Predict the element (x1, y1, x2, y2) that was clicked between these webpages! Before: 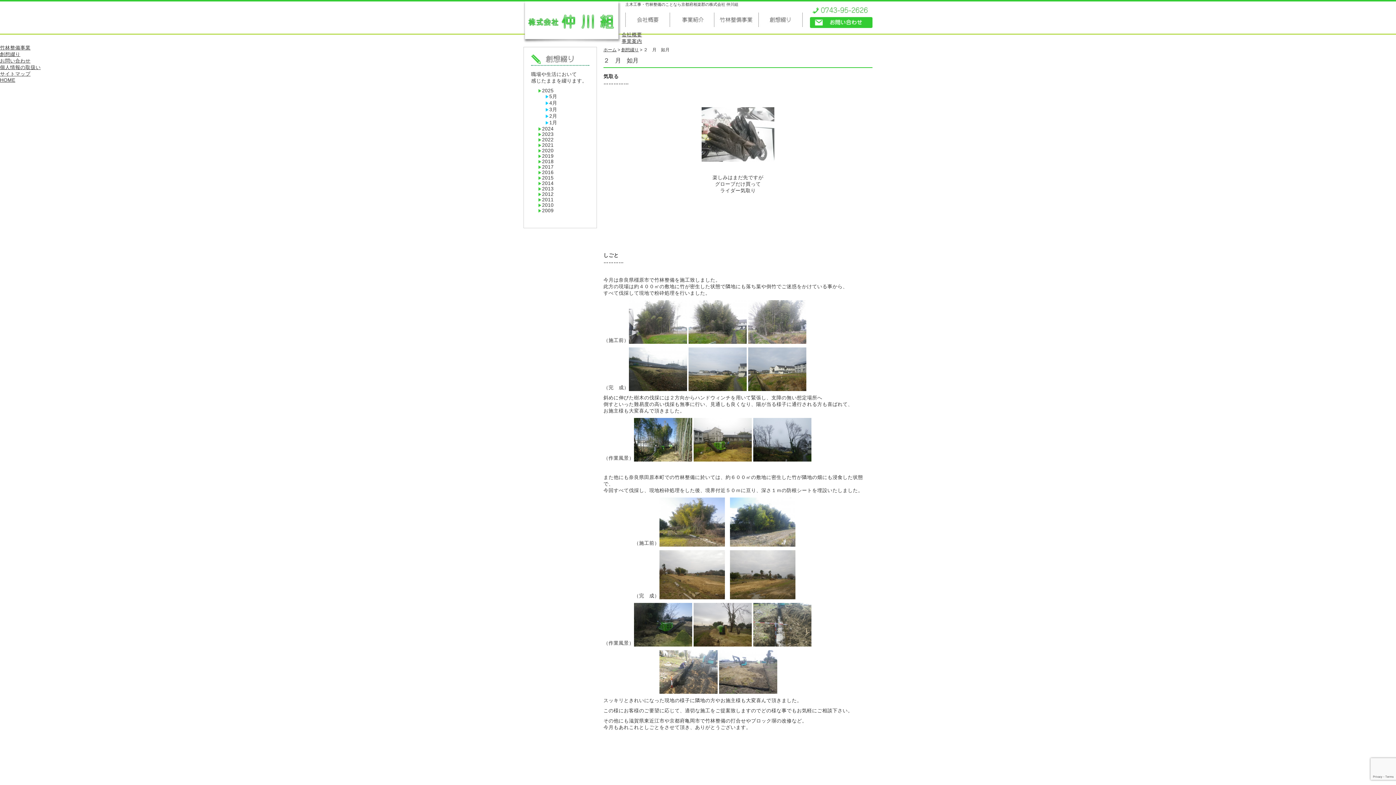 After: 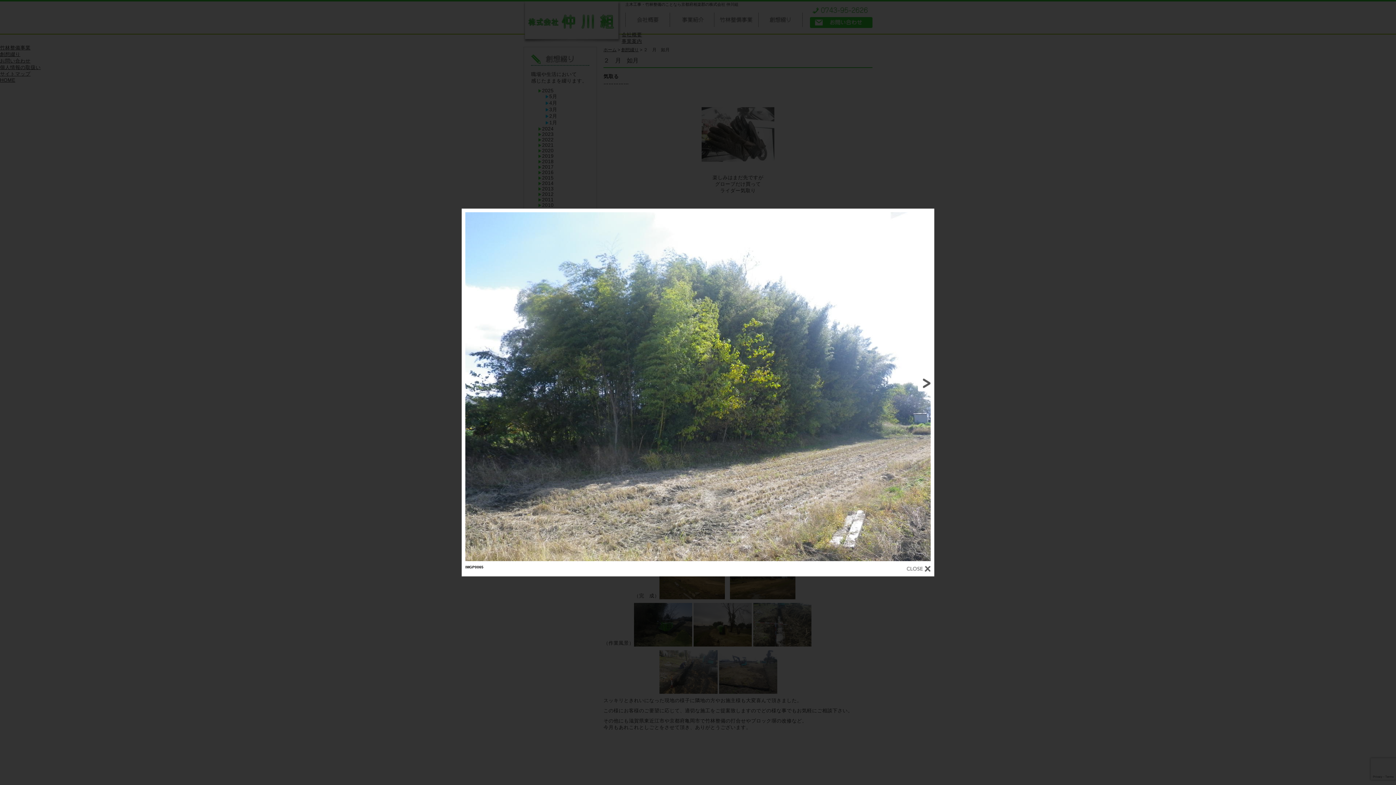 Action: bbox: (730, 540, 795, 546)